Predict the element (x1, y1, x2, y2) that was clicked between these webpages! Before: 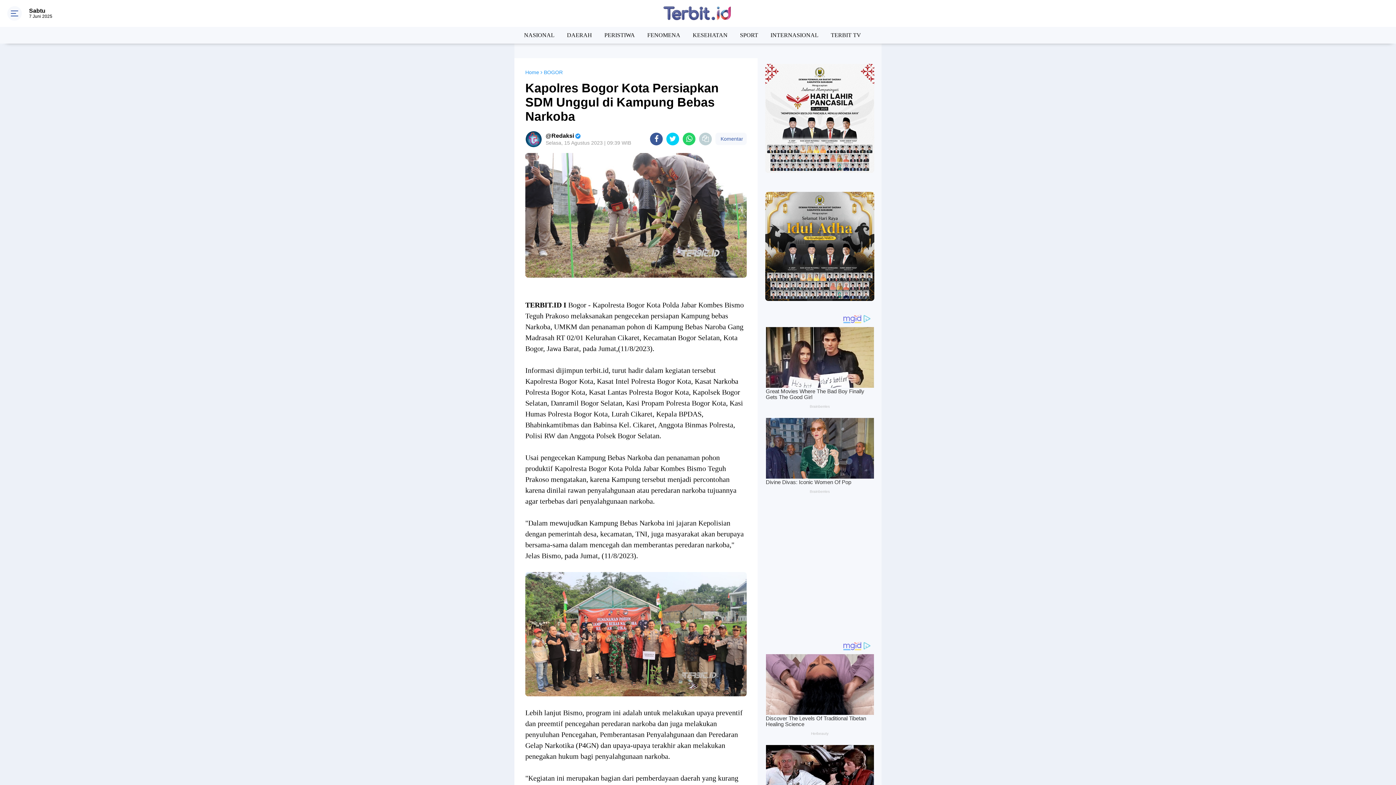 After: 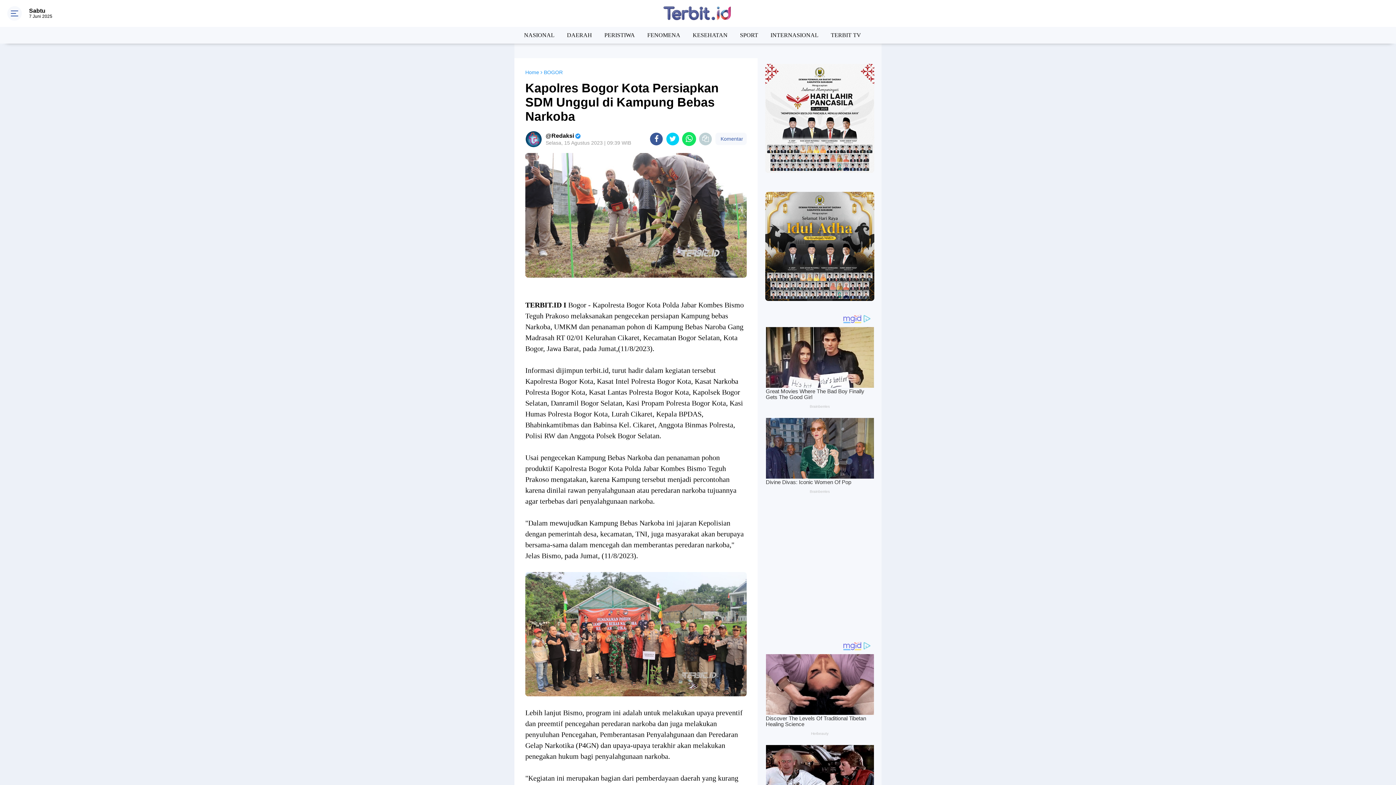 Action: label: share-whatsapp bbox: (683, 132, 695, 145)